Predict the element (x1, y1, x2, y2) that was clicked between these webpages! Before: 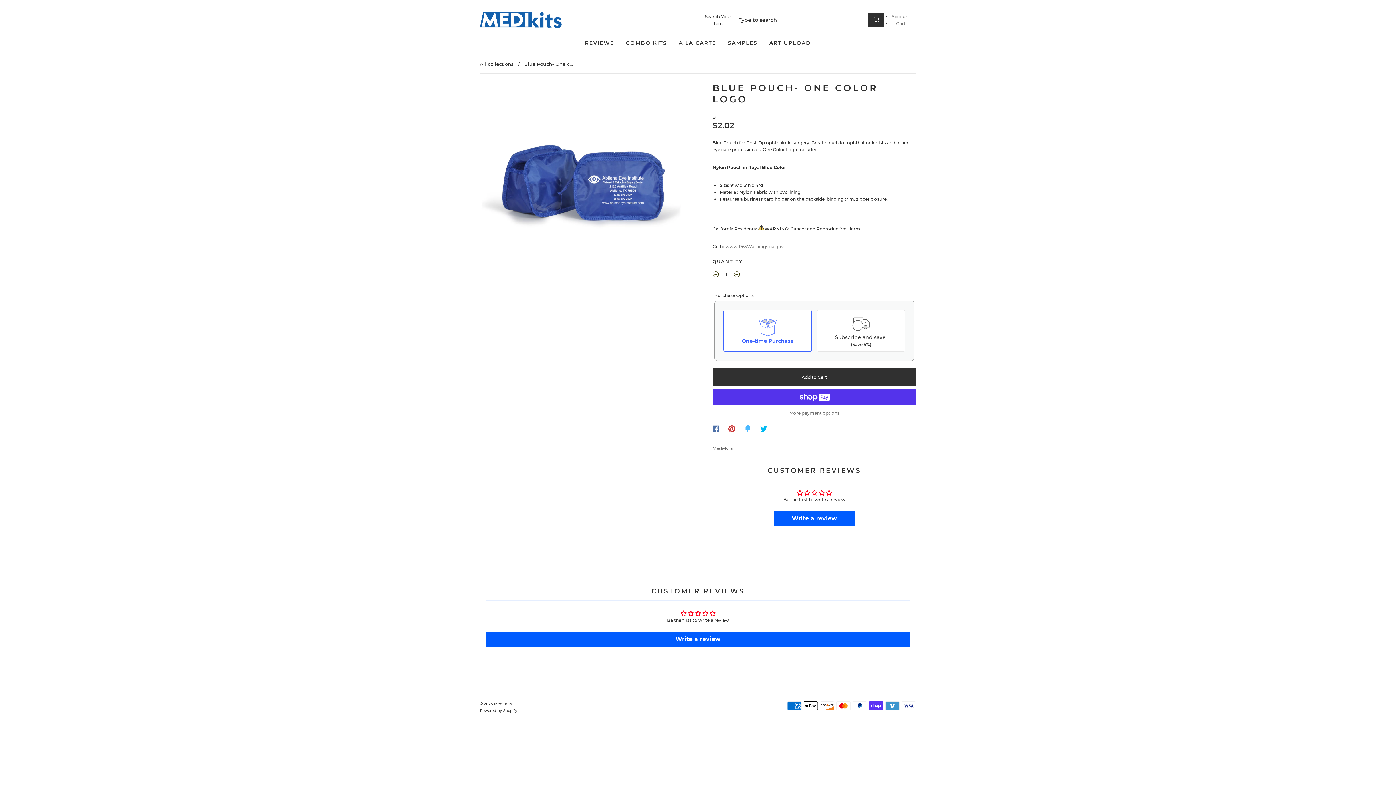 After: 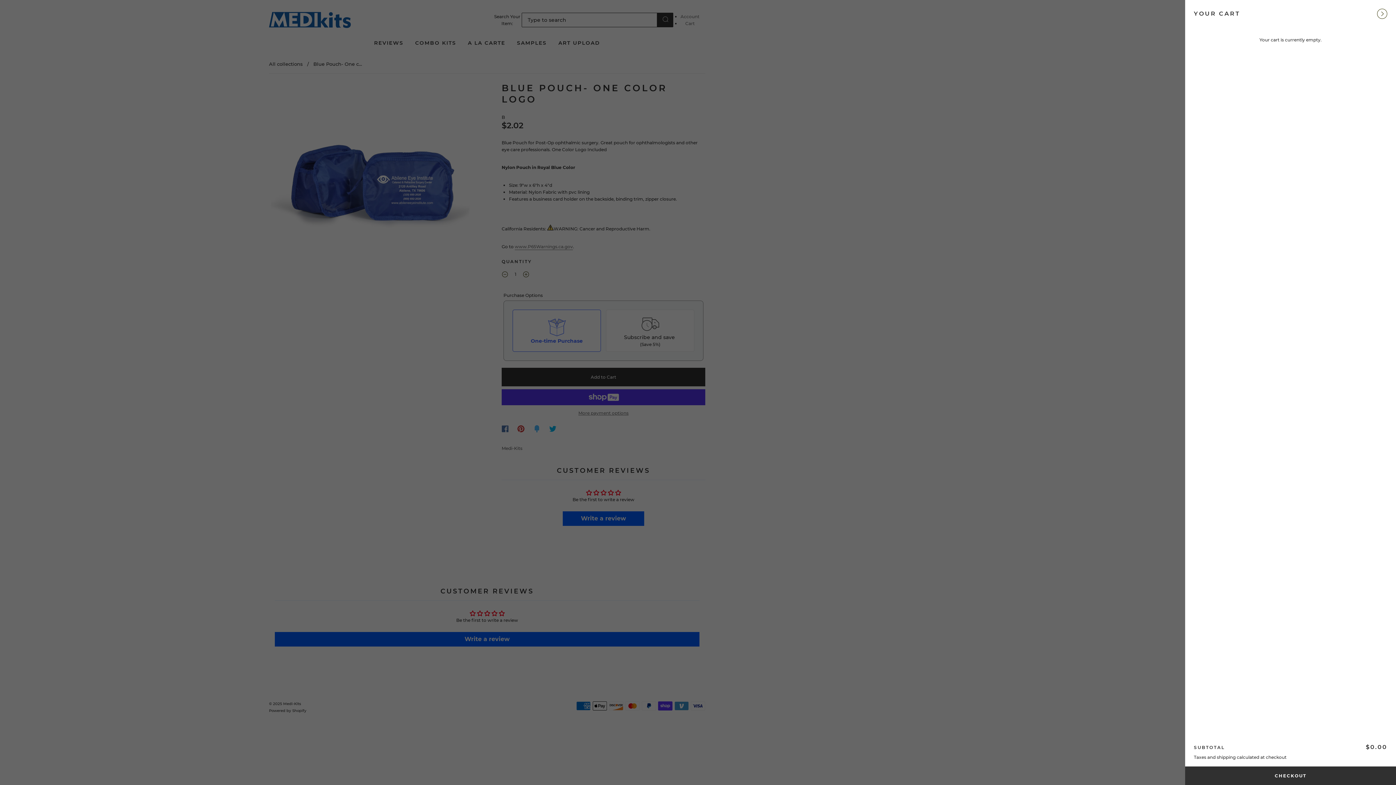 Action: bbox: (896, 20, 905, 26) label: Cart